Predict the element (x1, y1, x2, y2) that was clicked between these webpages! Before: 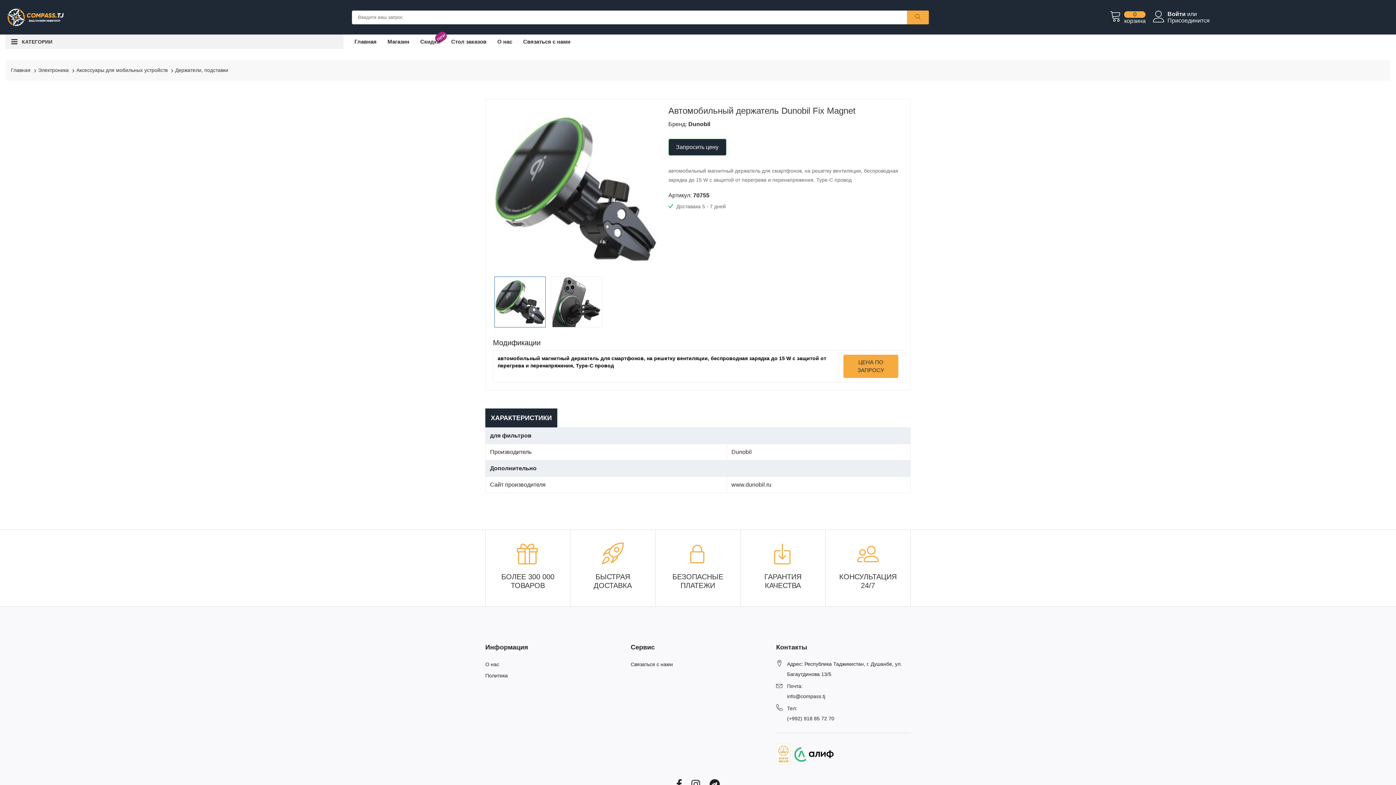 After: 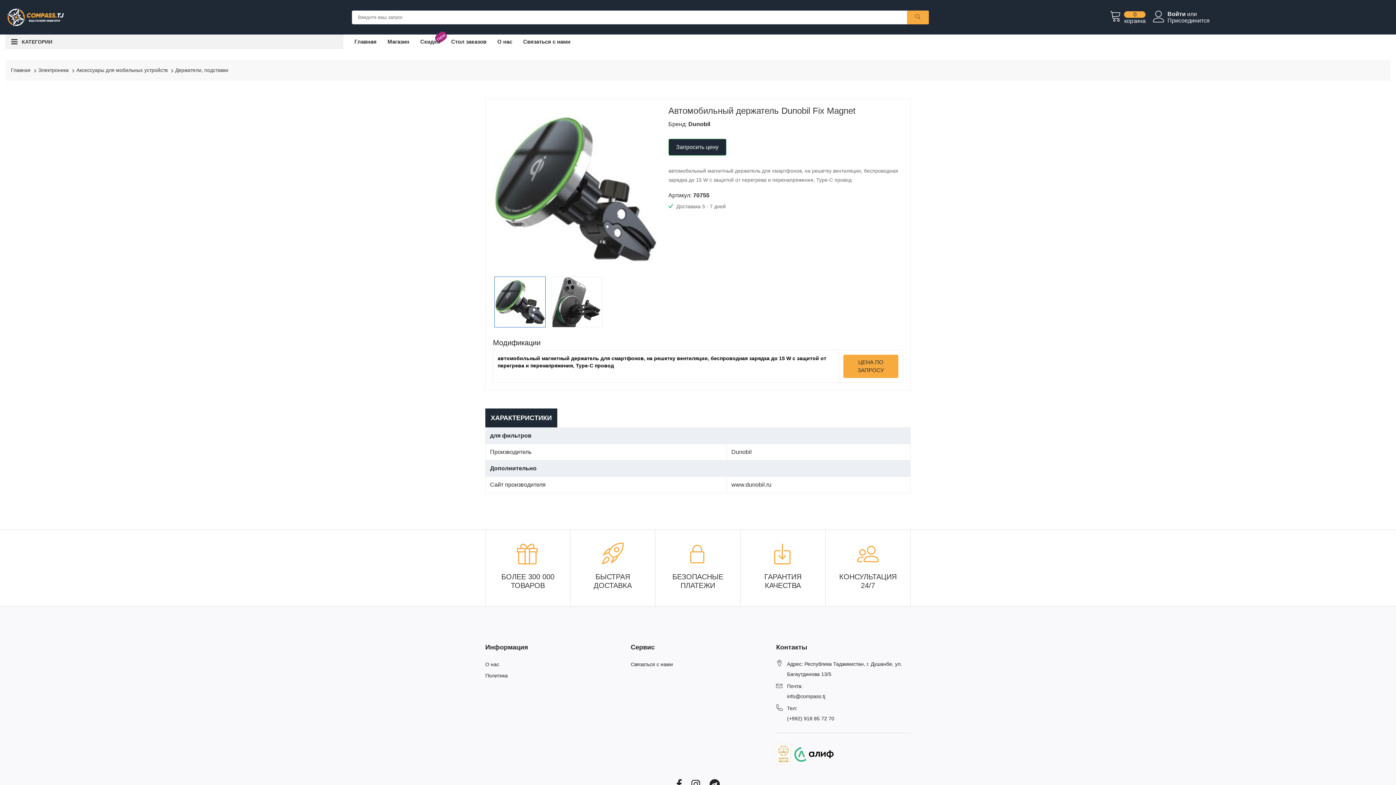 Action: label: ЦЕНА ПО ЗАПРОСУ bbox: (843, 355, 898, 378)